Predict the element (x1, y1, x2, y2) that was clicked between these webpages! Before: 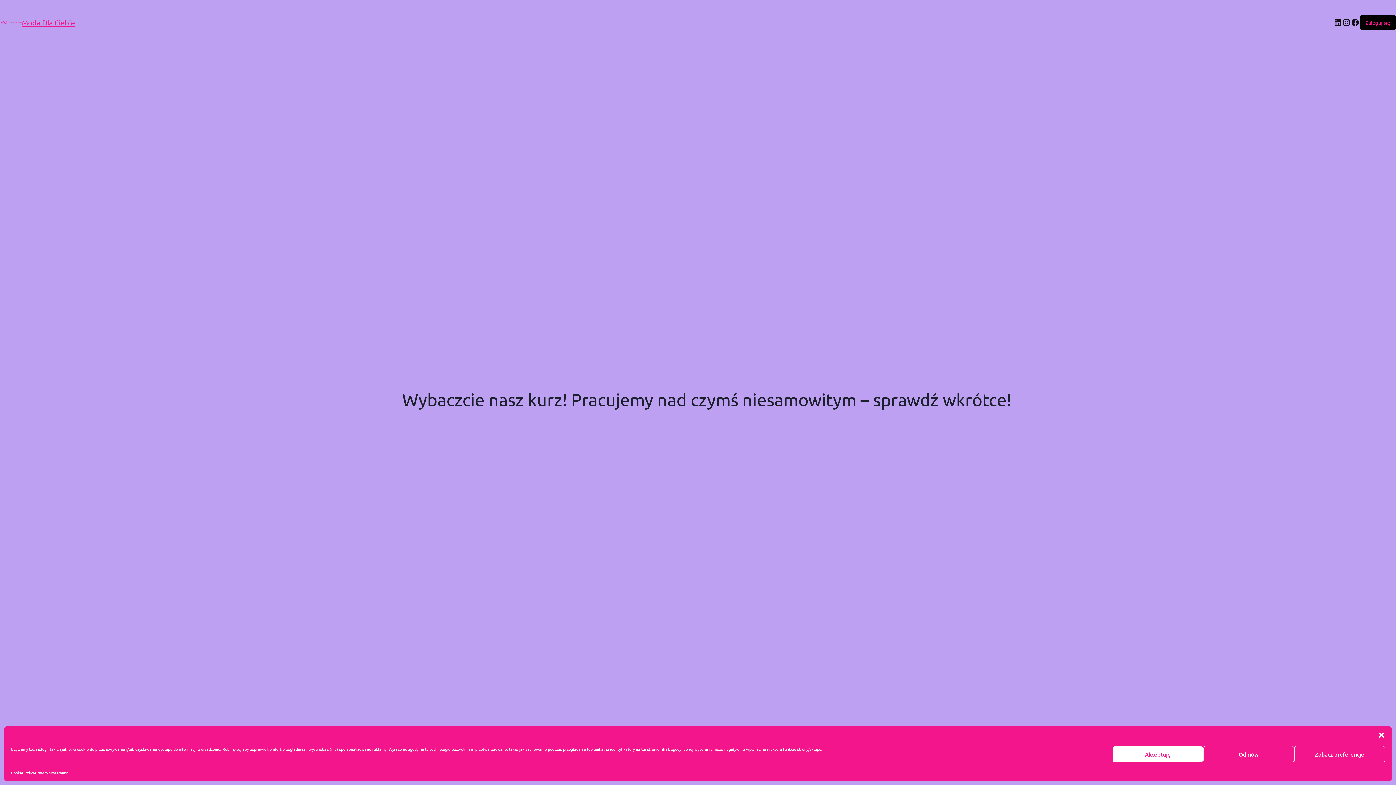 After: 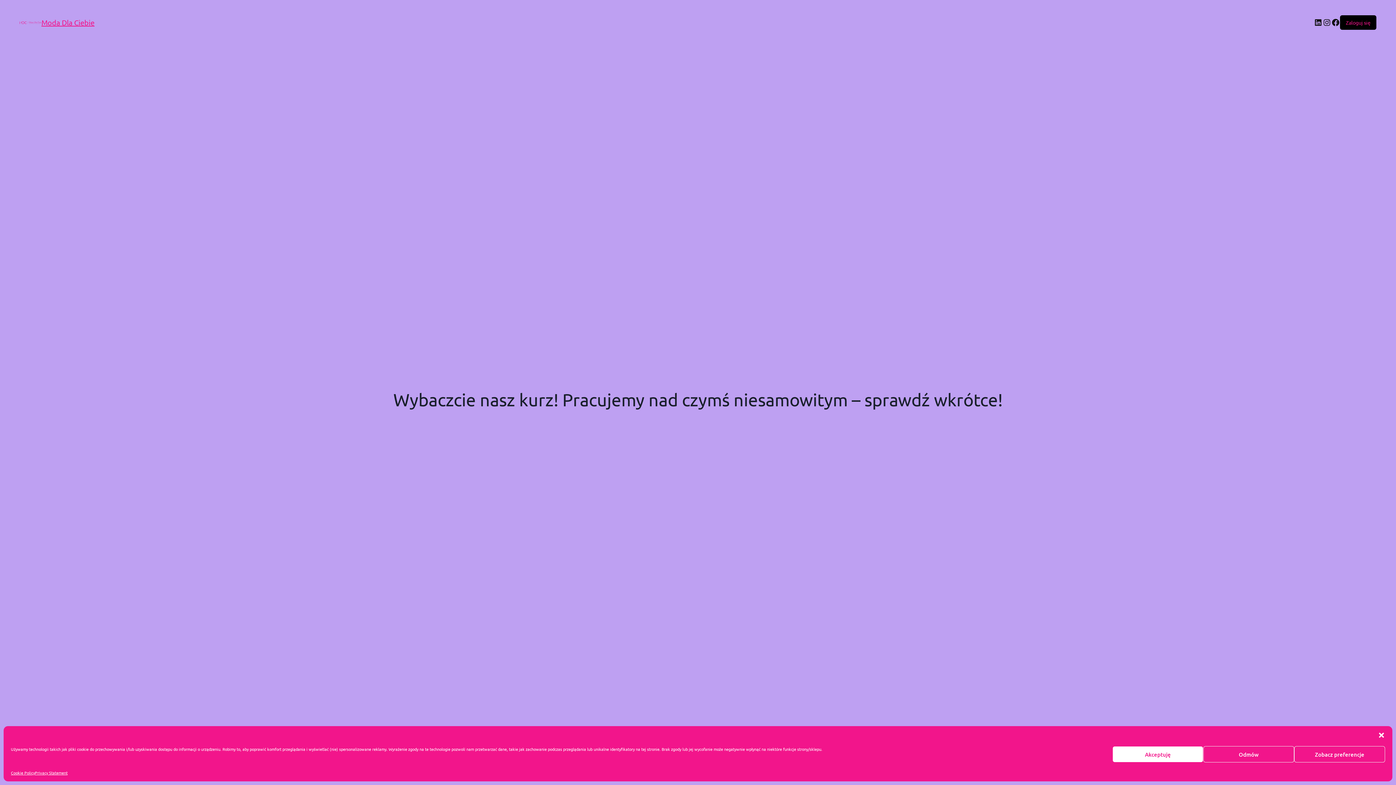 Action: bbox: (34, 770, 67, 776) label: Privacy Statement